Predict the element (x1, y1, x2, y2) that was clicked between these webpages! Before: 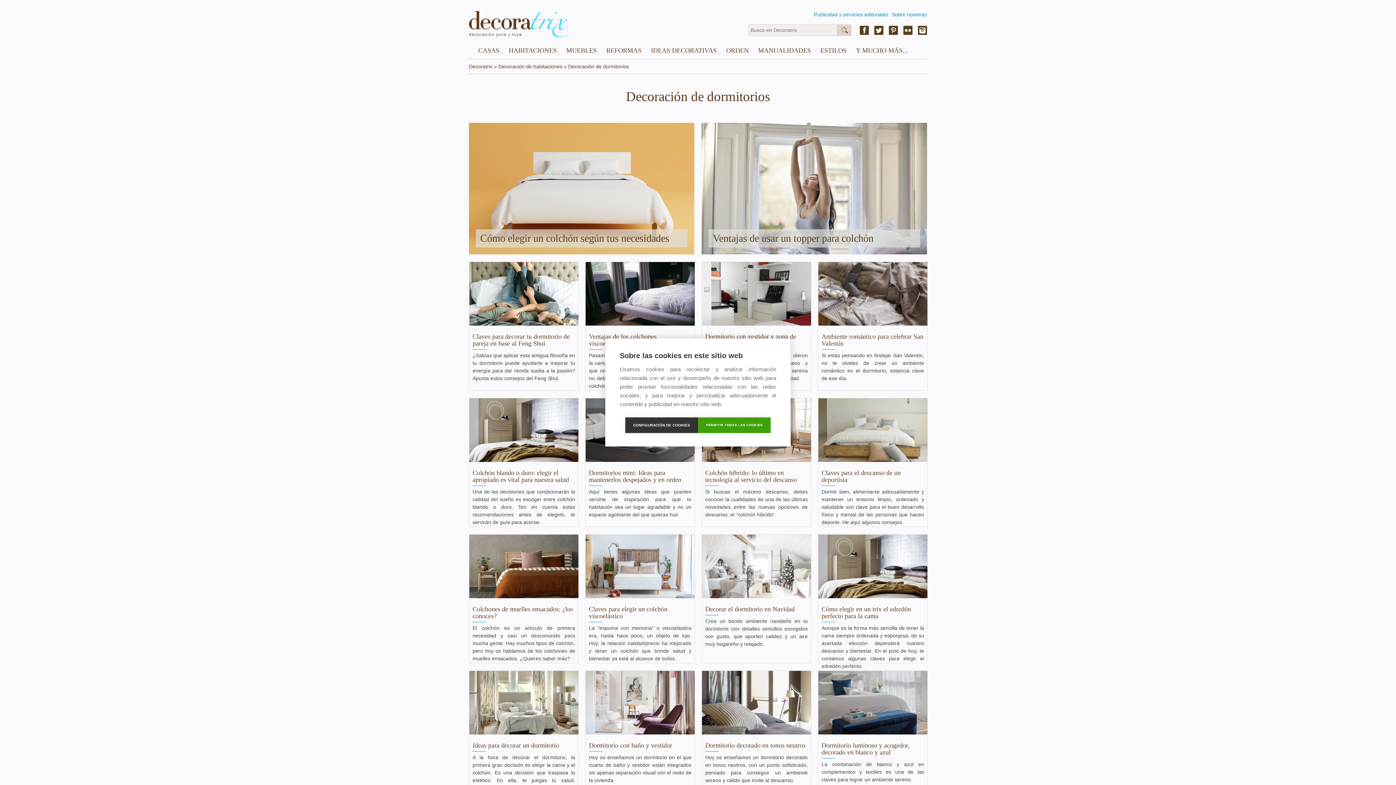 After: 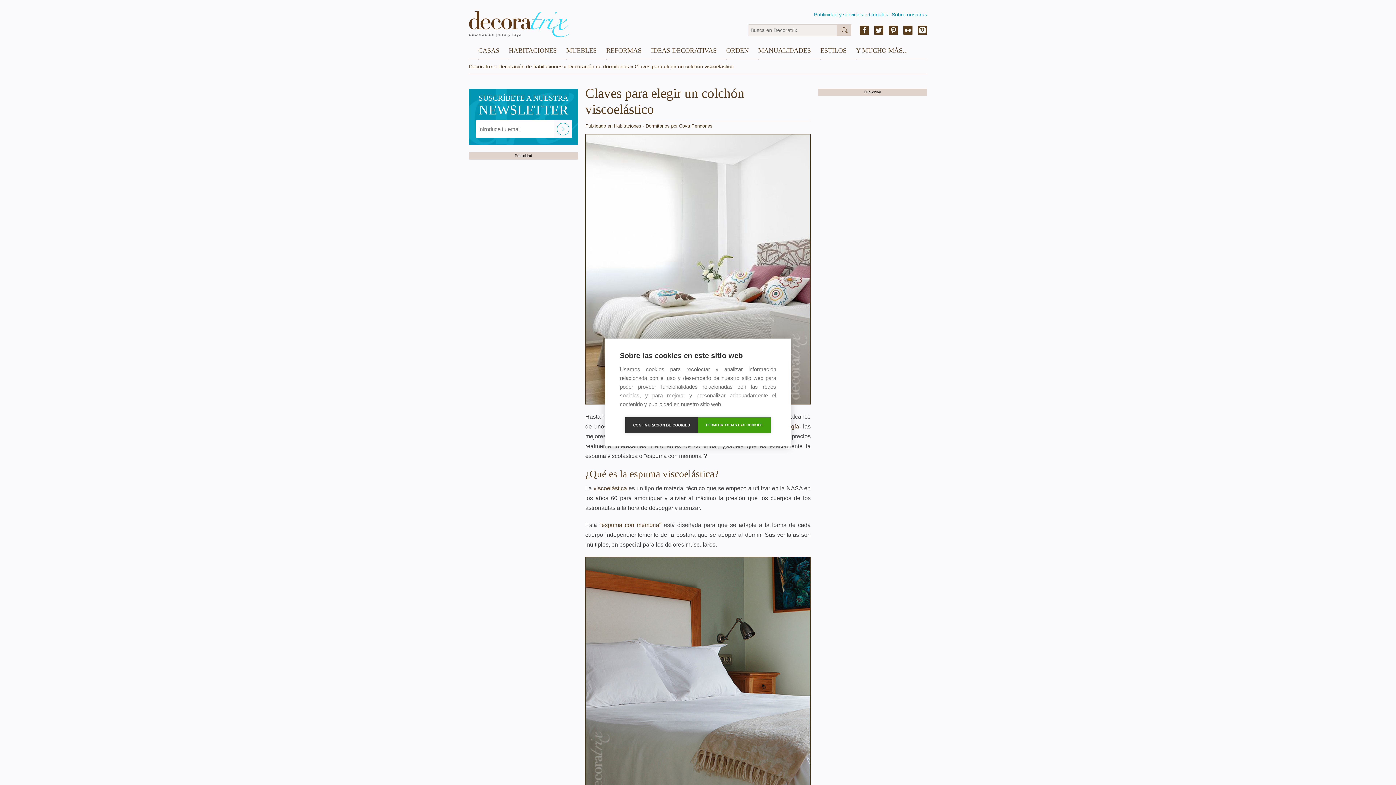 Action: label: Claves para elegir un colchón viscoelástico bbox: (589, 605, 667, 620)